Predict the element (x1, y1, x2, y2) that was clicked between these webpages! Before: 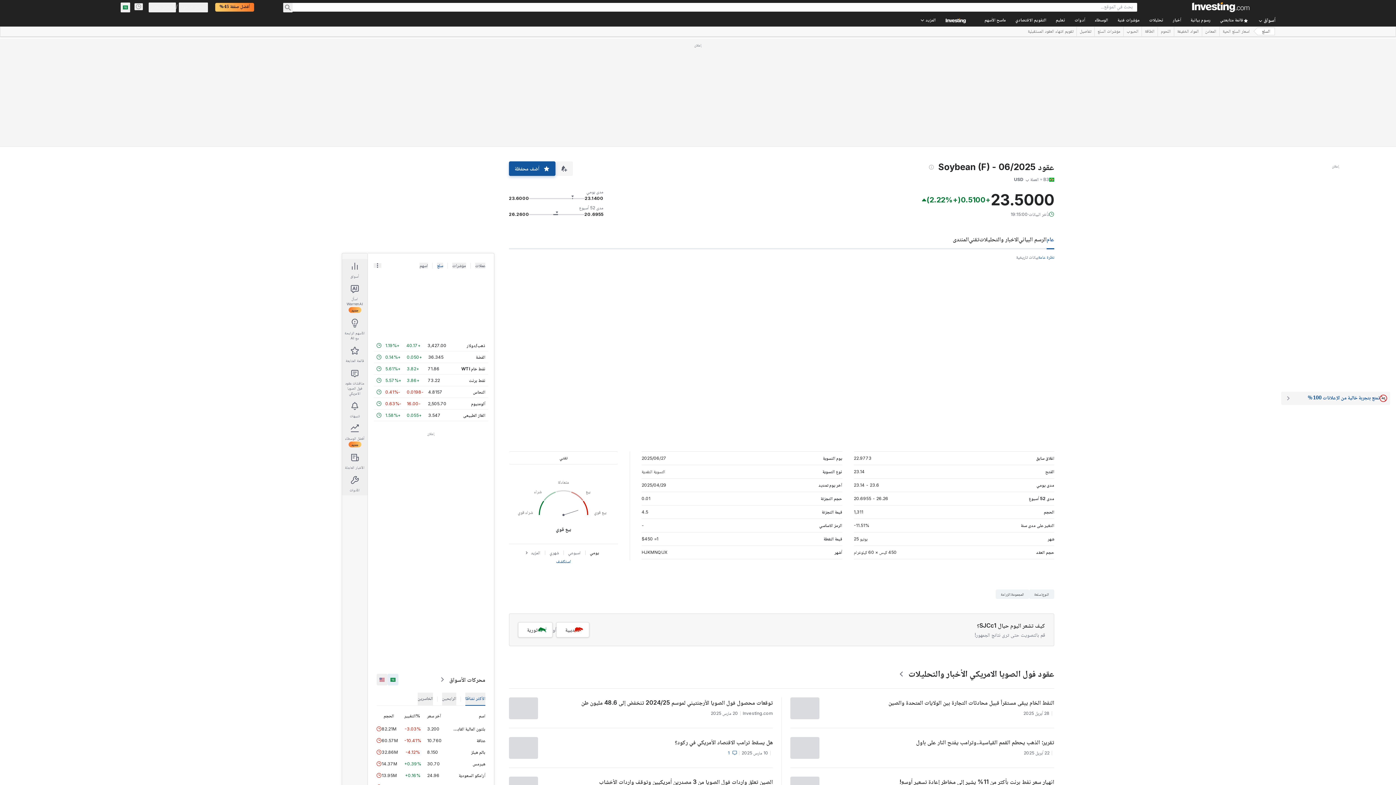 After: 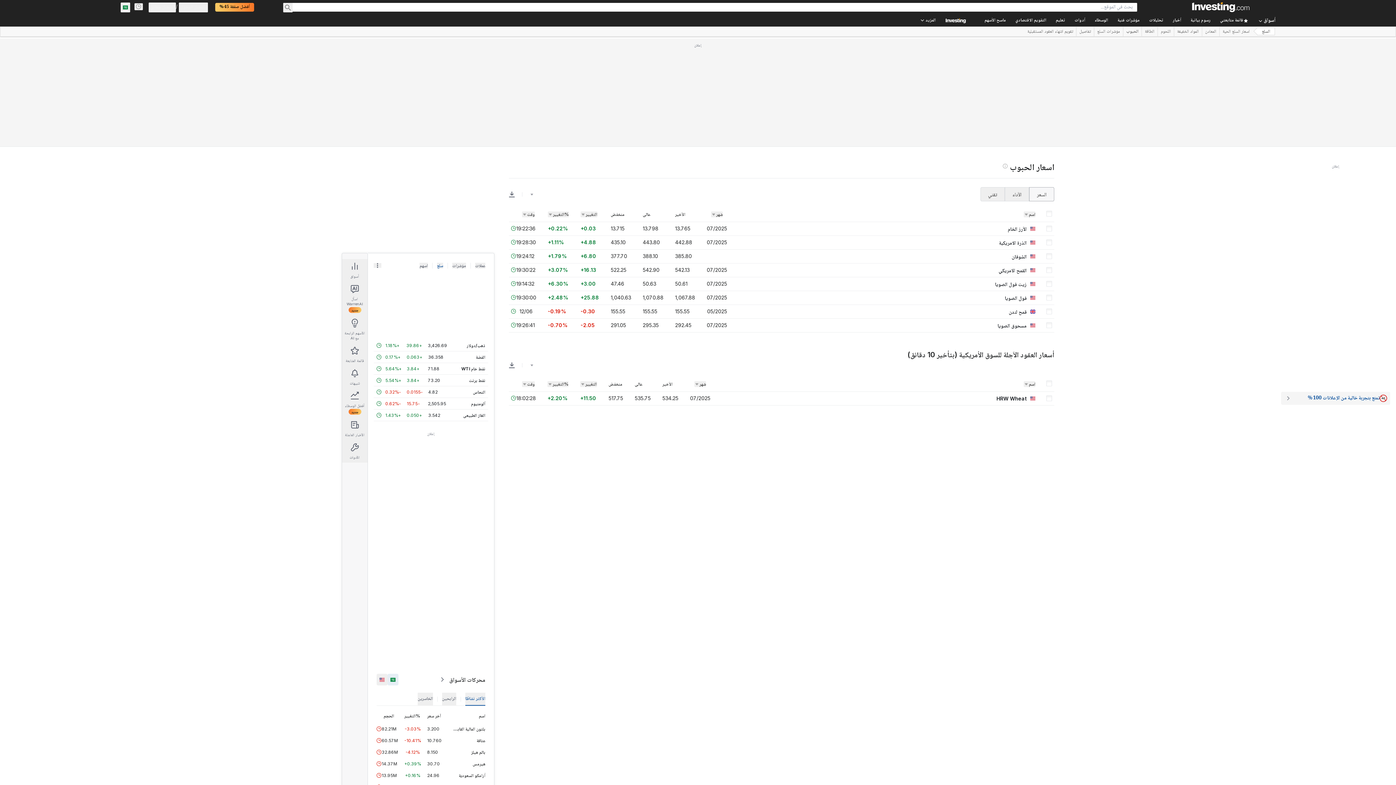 Action: label: الحبوب bbox: (1124, 27, 1141, 36)